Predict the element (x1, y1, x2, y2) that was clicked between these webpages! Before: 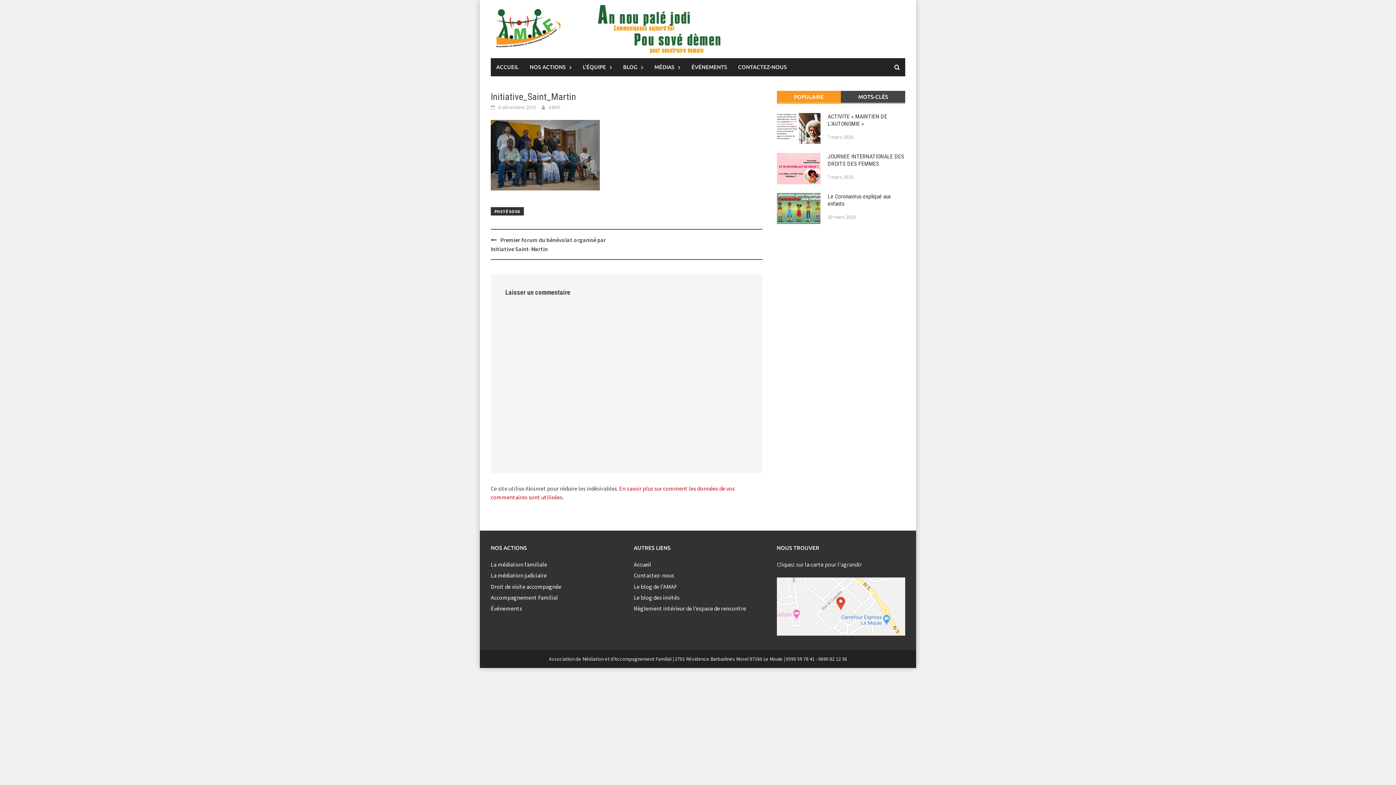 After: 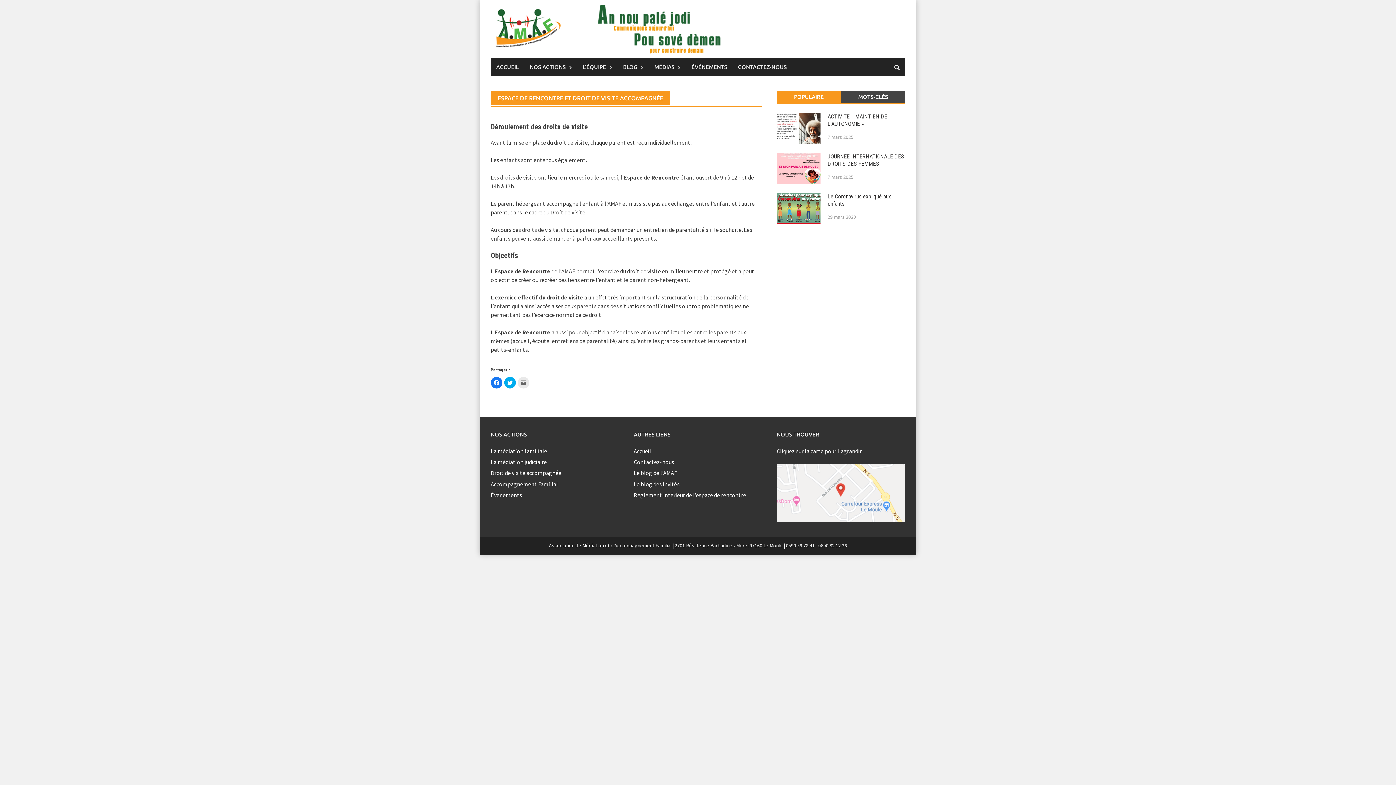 Action: label: Droit de visite accompagnée bbox: (490, 583, 561, 590)